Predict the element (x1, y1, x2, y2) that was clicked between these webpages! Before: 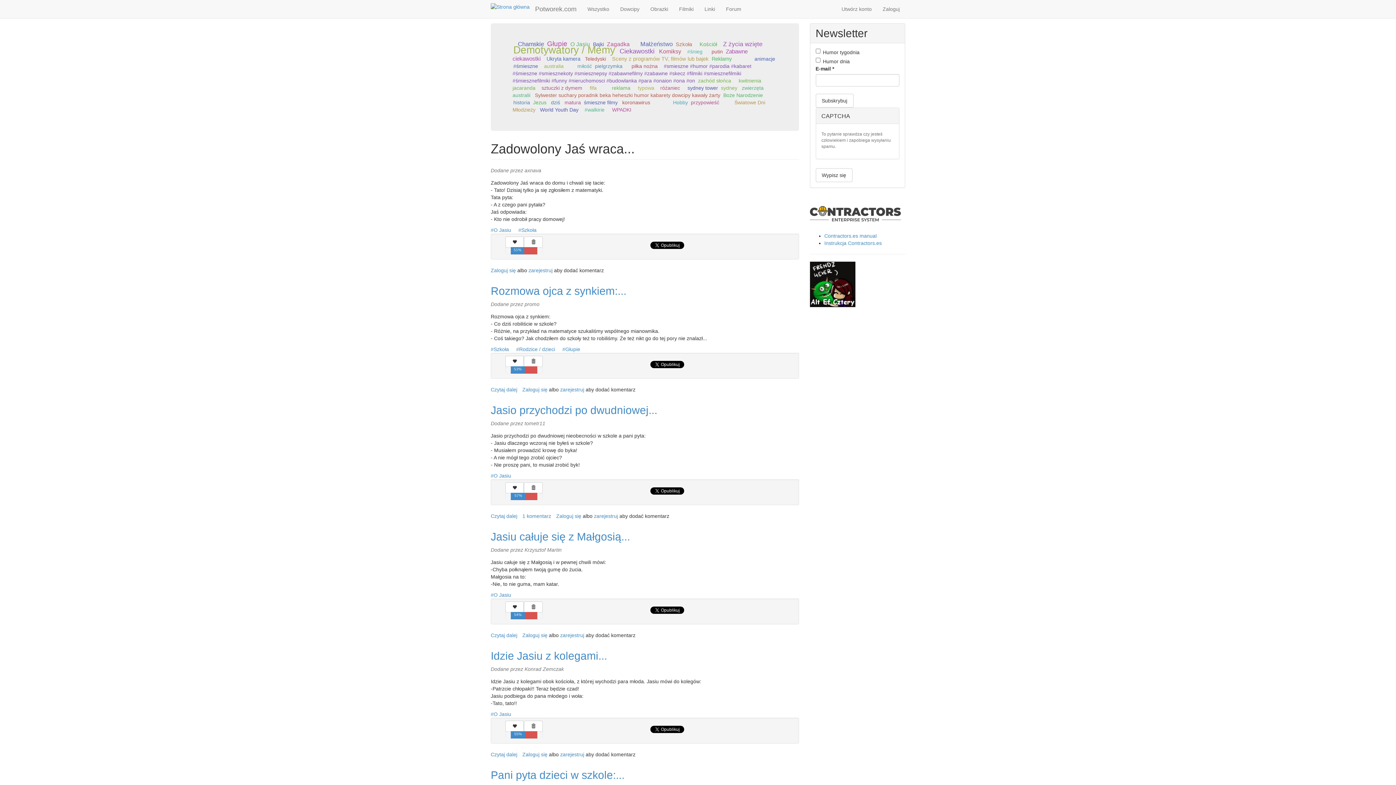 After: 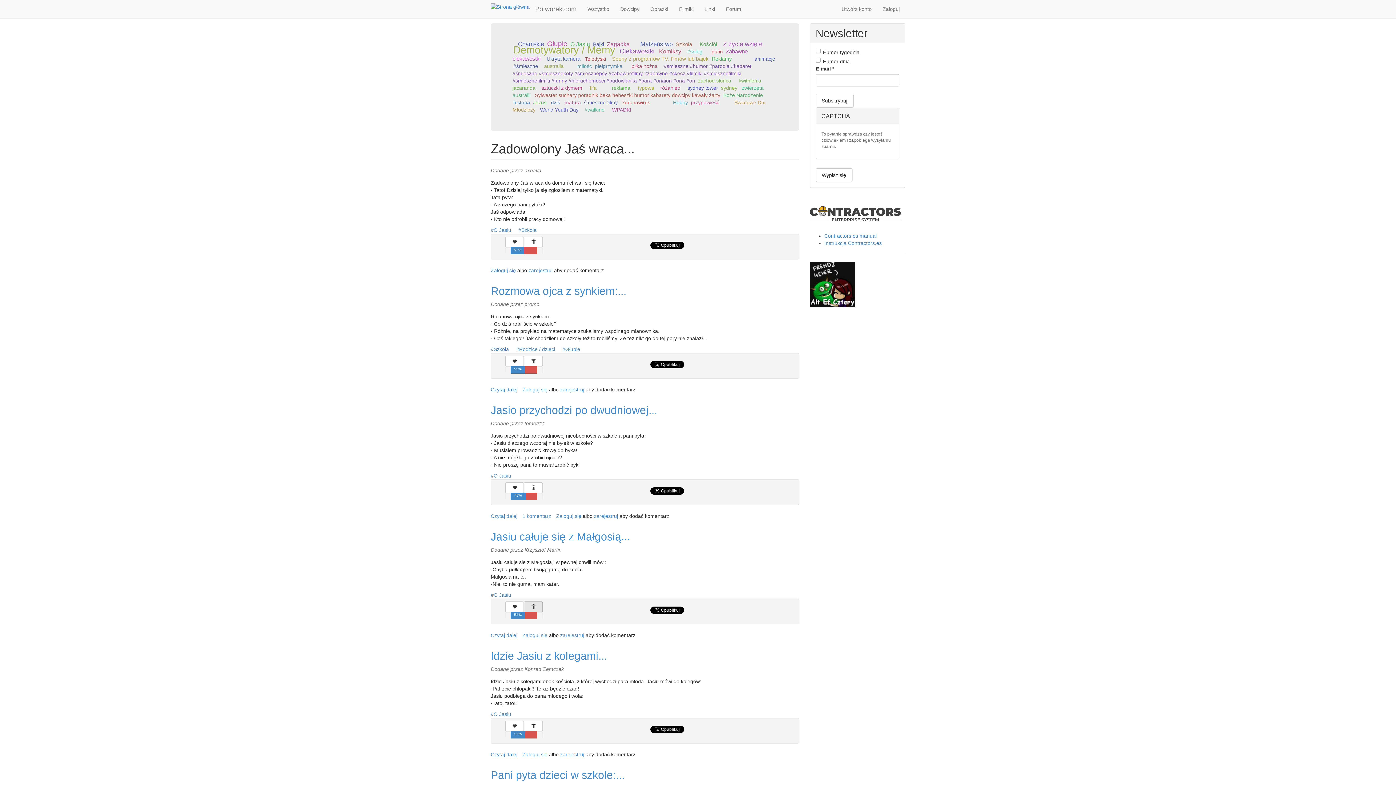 Action: bbox: (524, 601, 542, 612)